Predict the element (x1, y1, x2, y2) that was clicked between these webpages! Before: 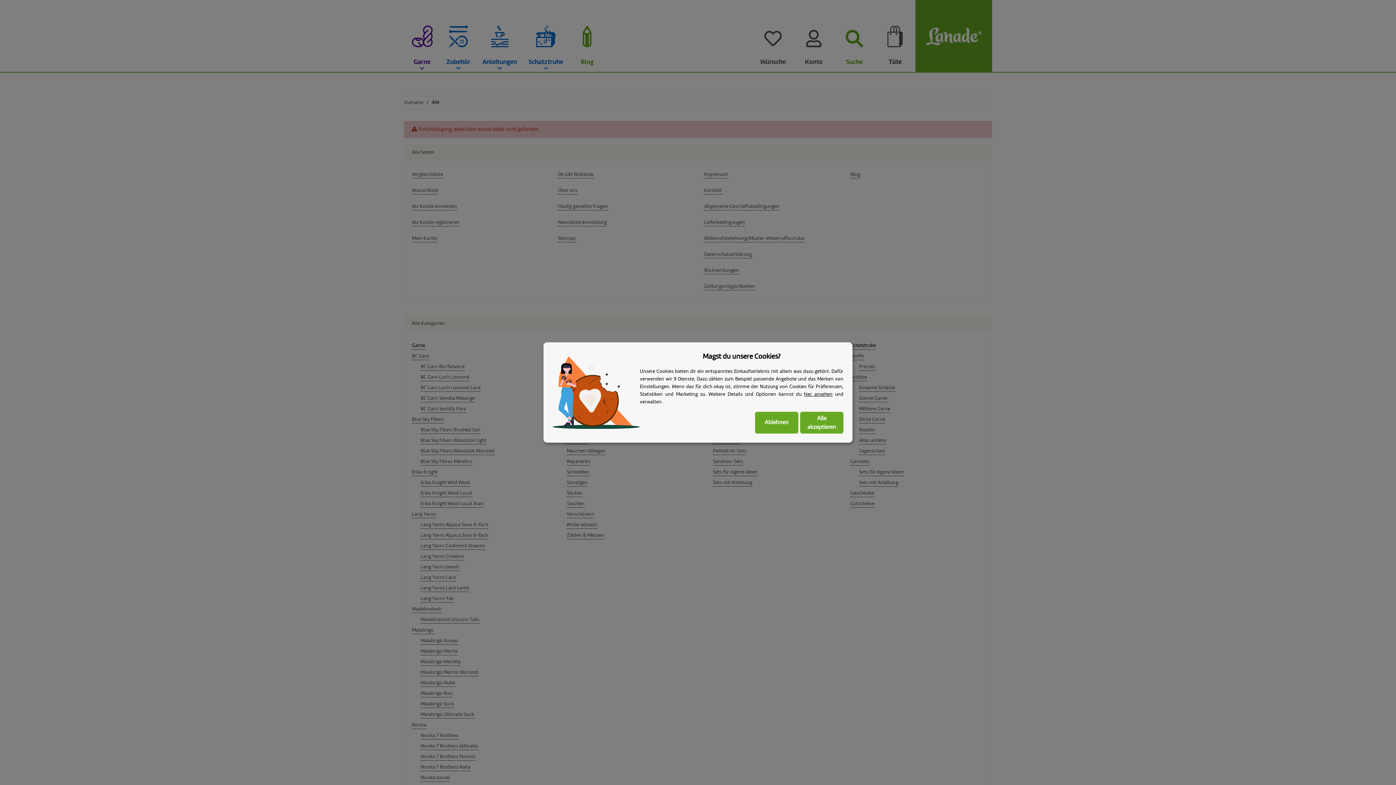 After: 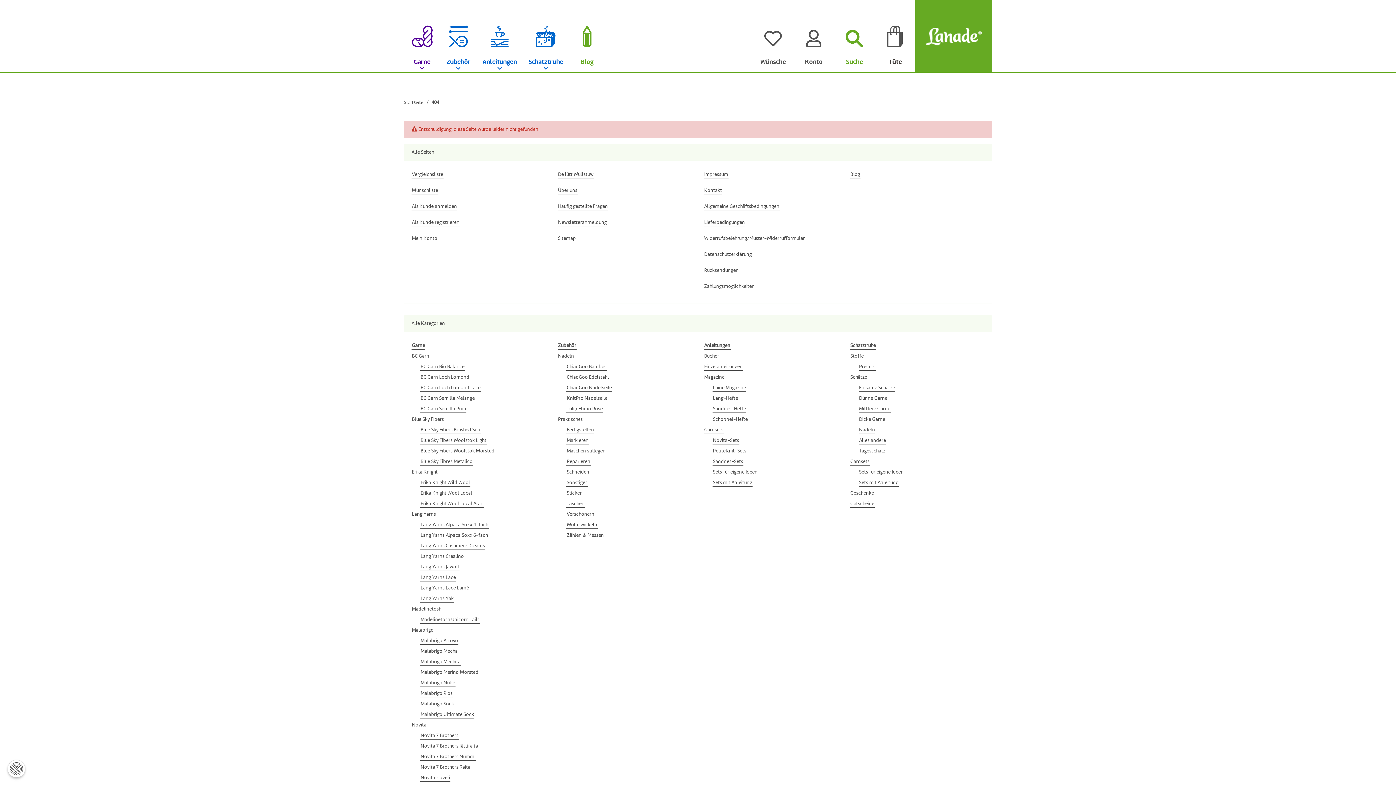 Action: label: Alle akzeptieren bbox: (800, 412, 843, 433)